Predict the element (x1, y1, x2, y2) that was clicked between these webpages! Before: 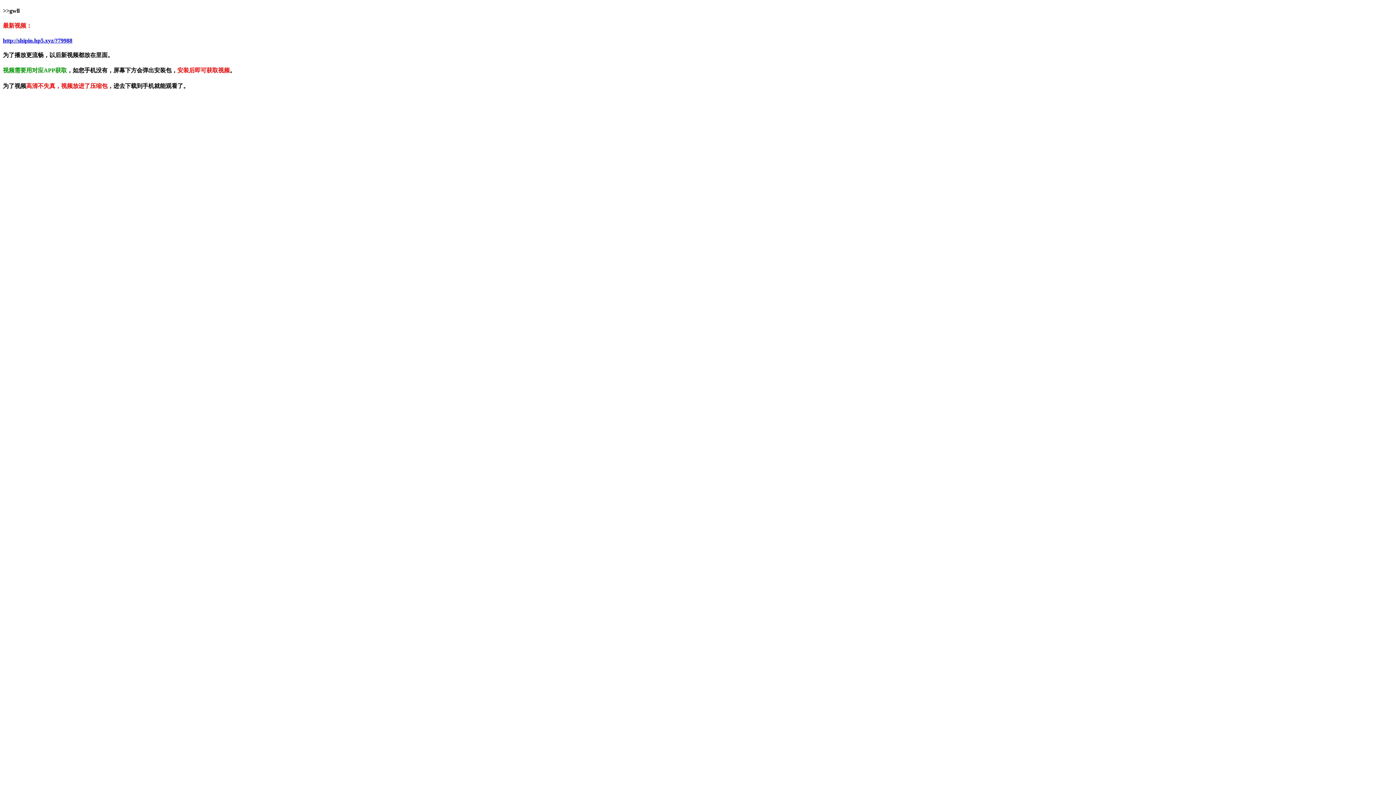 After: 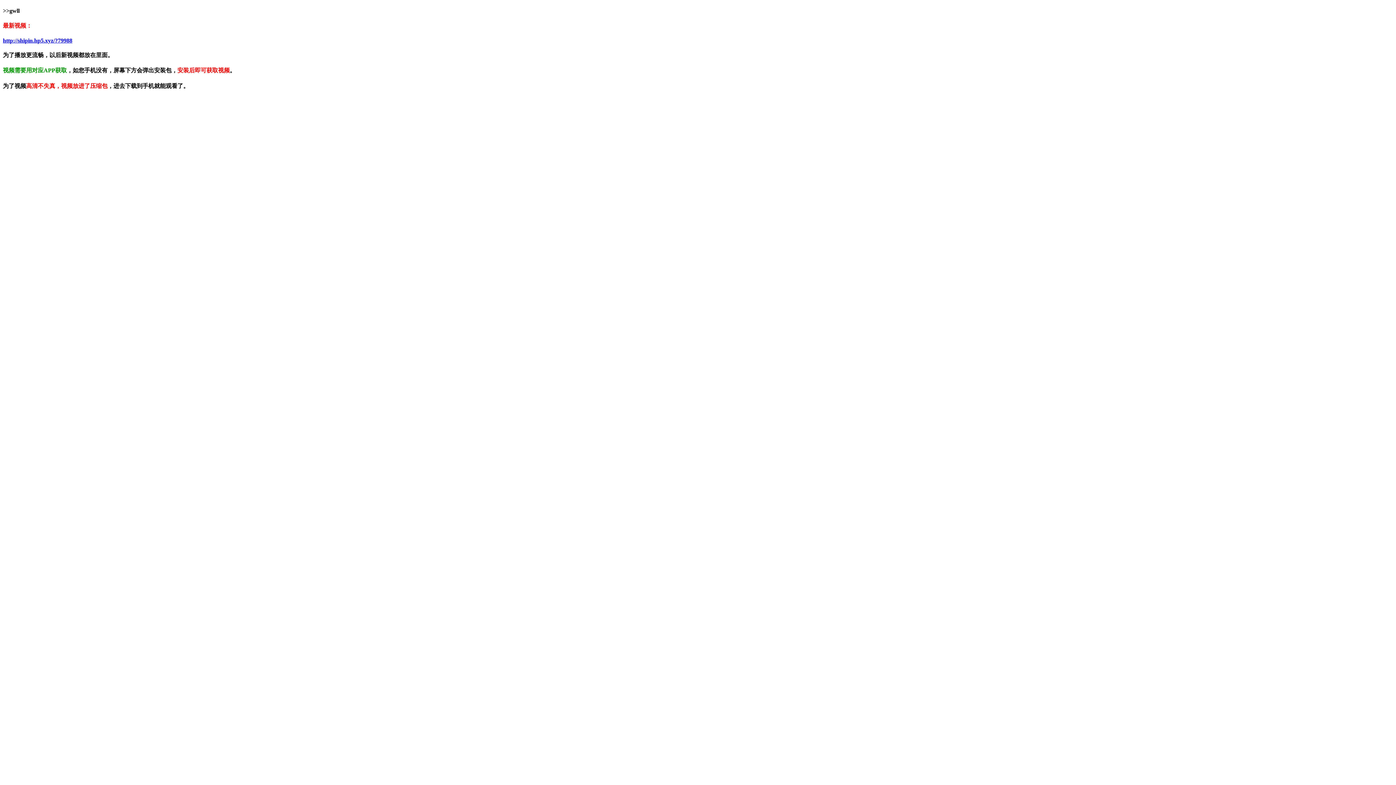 Action: label: http://shipin.hp5.xyz/?79988 bbox: (2, 37, 72, 43)